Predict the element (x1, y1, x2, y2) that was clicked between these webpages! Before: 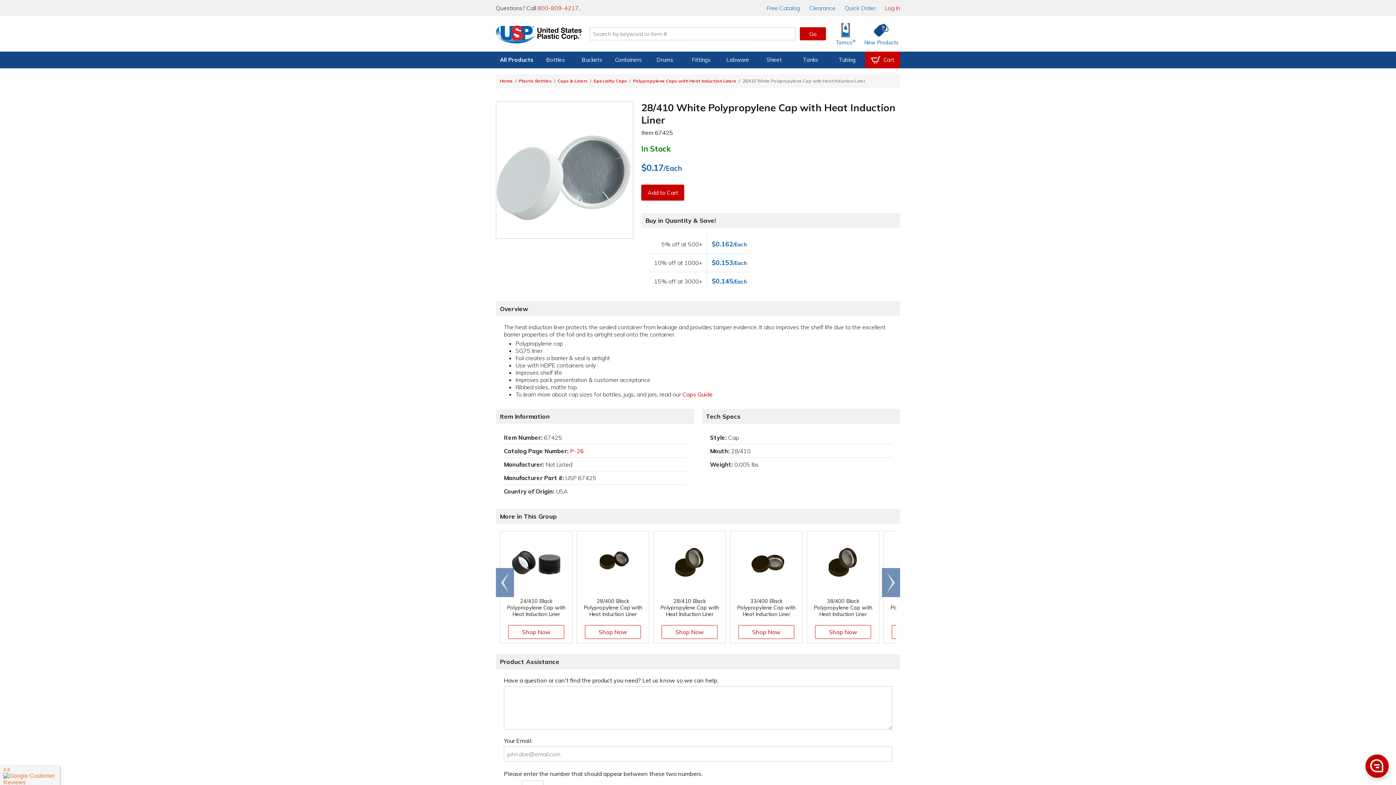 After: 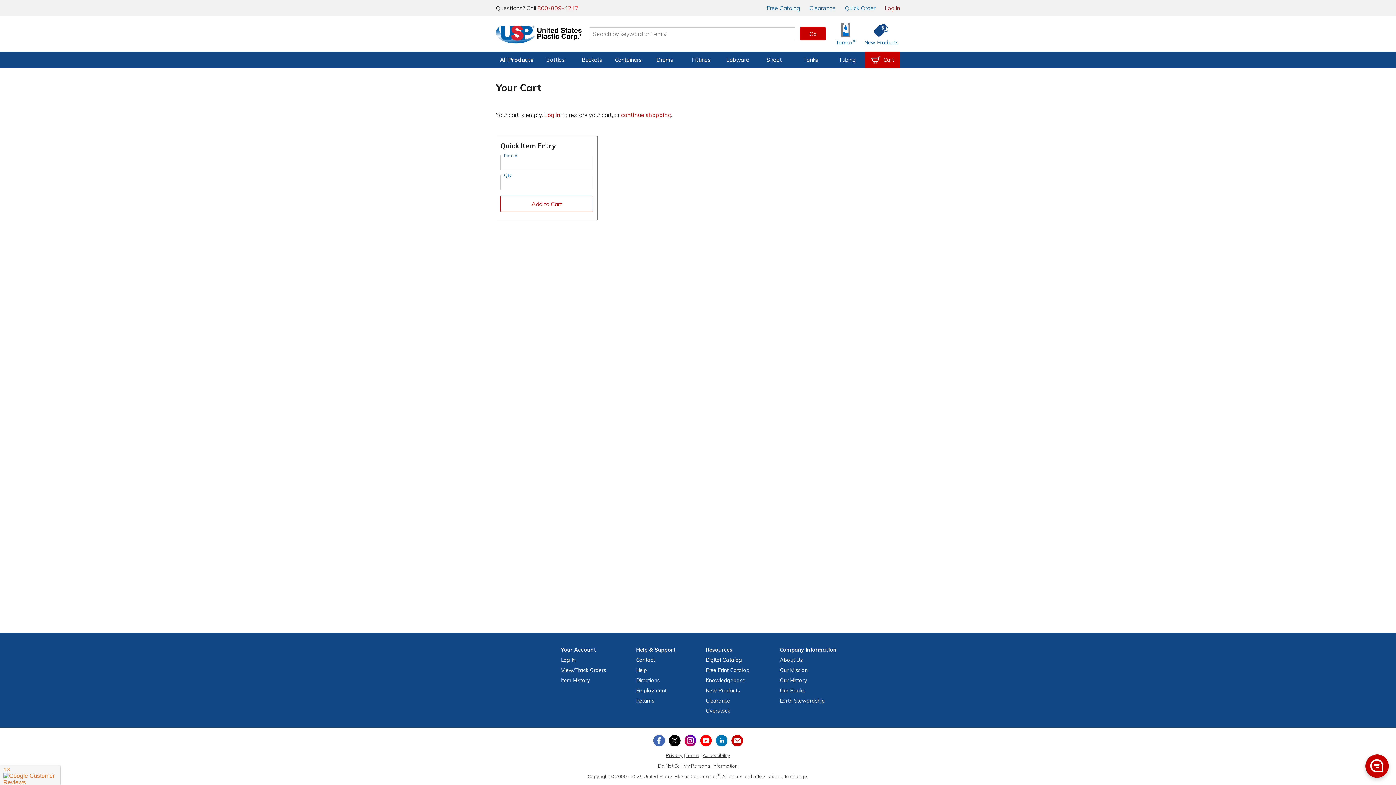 Action: label: View your empty shopping cart bbox: (865, 51, 900, 68)